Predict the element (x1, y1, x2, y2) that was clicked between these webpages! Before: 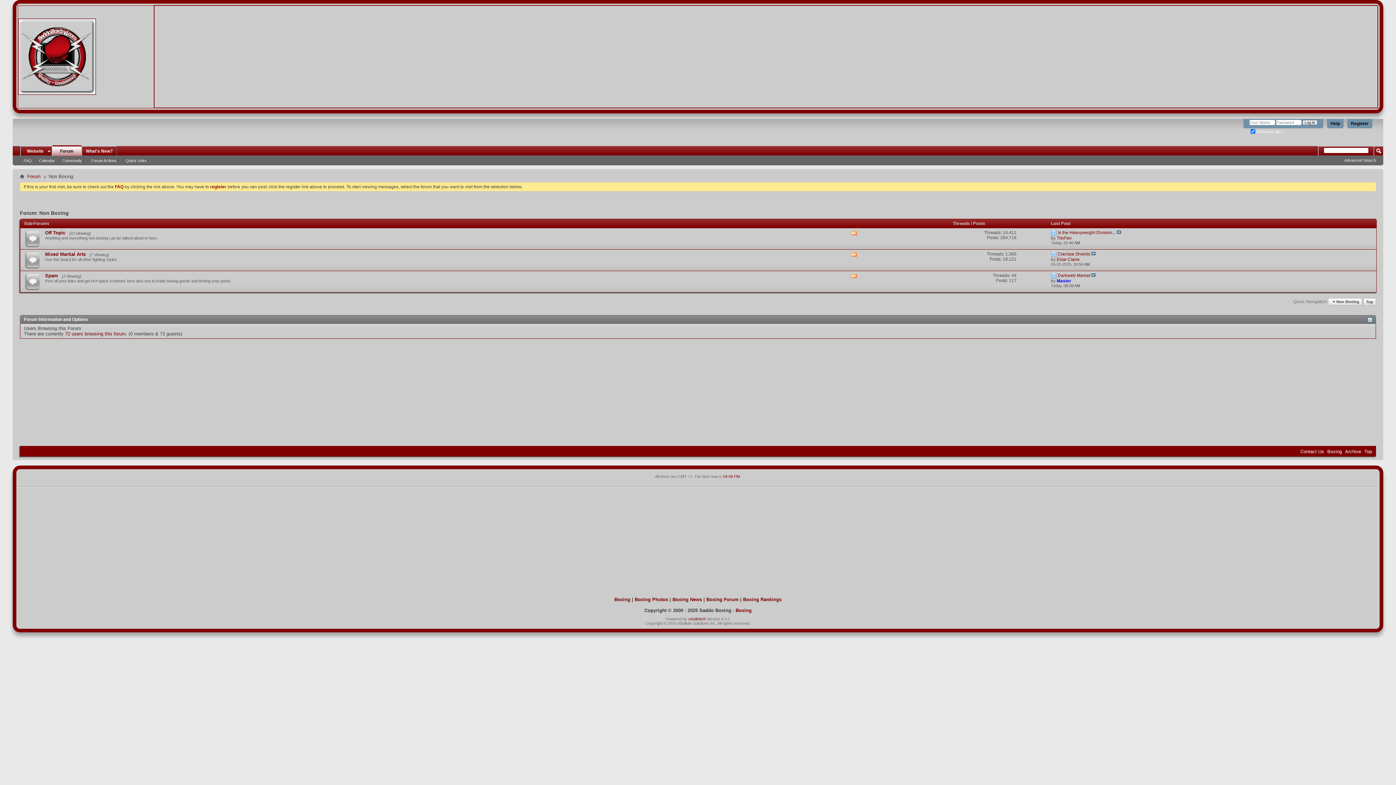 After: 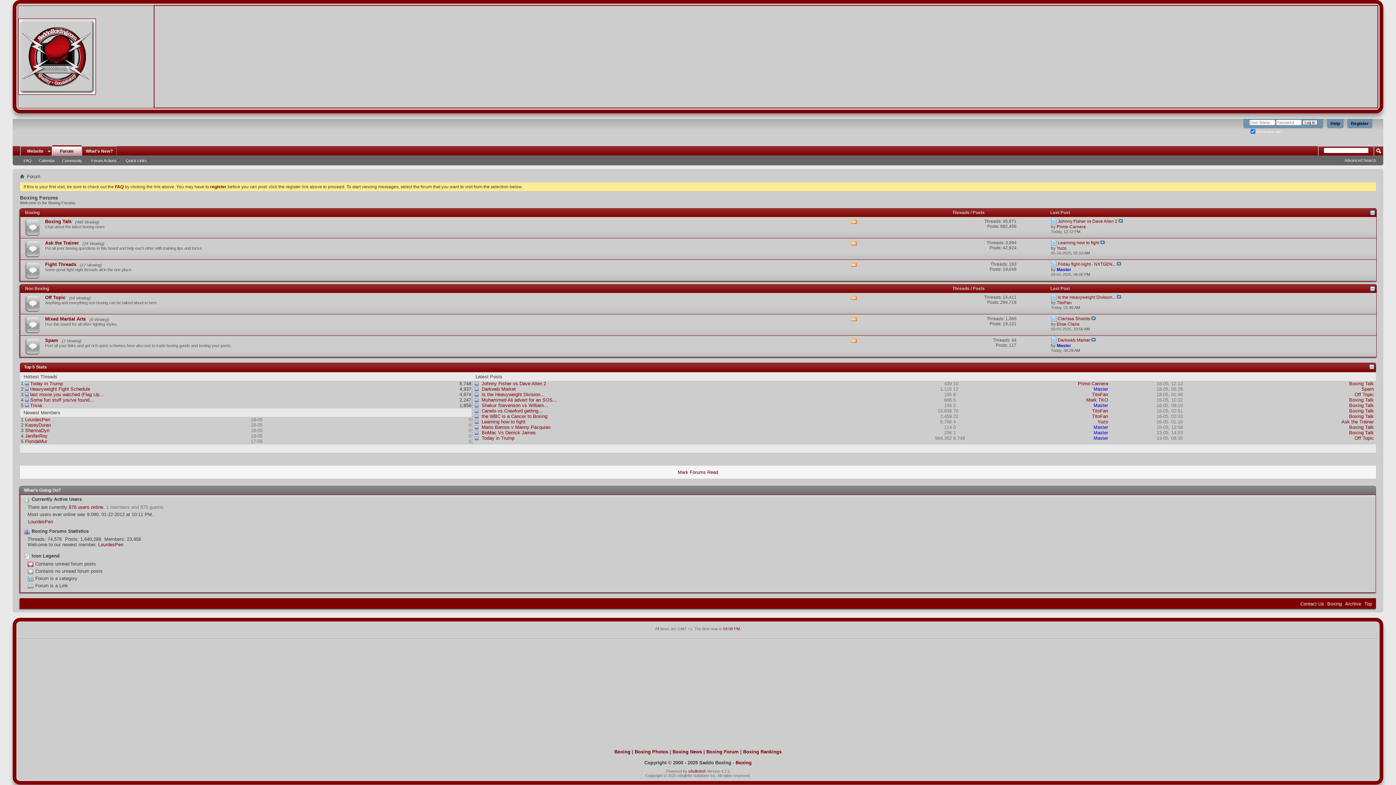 Action: label: Boxing Forum bbox: (706, 597, 738, 602)